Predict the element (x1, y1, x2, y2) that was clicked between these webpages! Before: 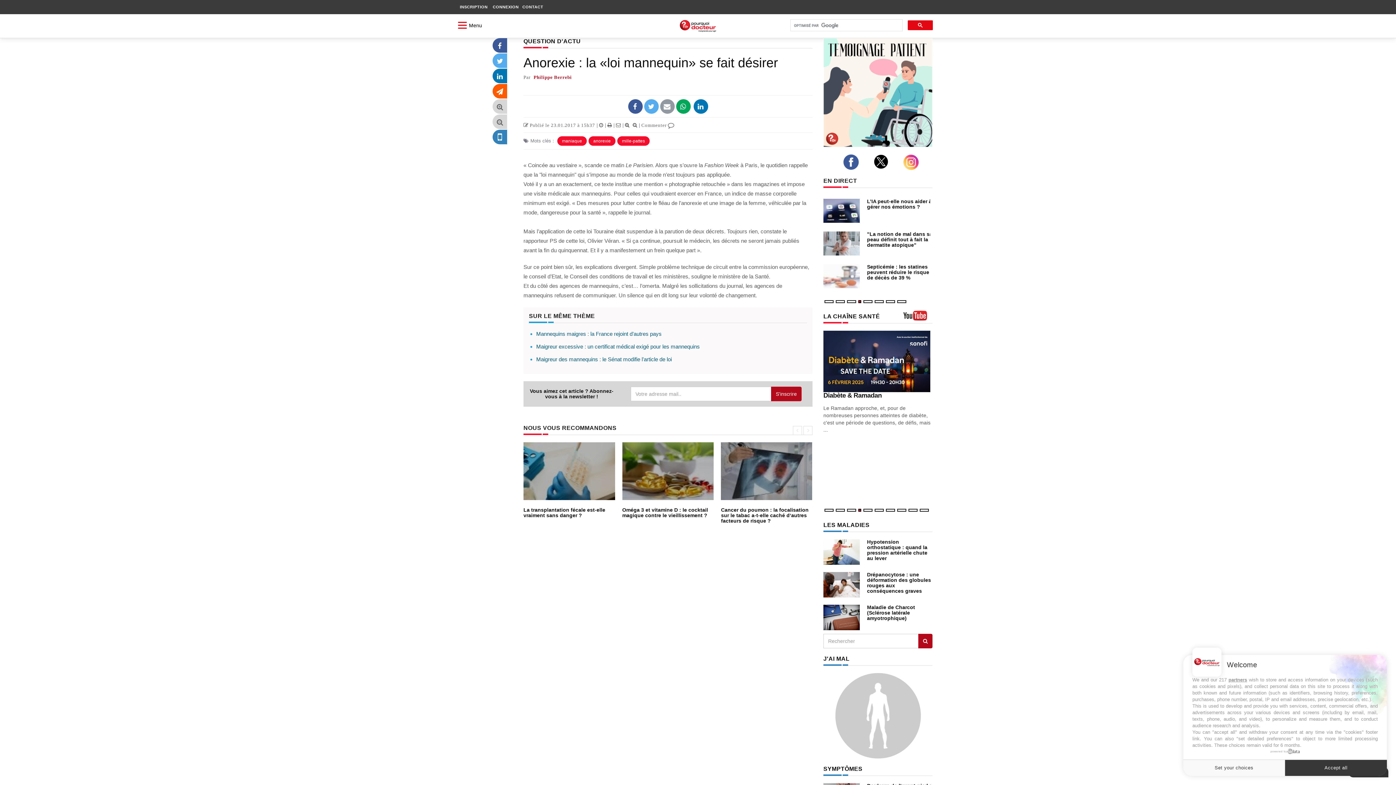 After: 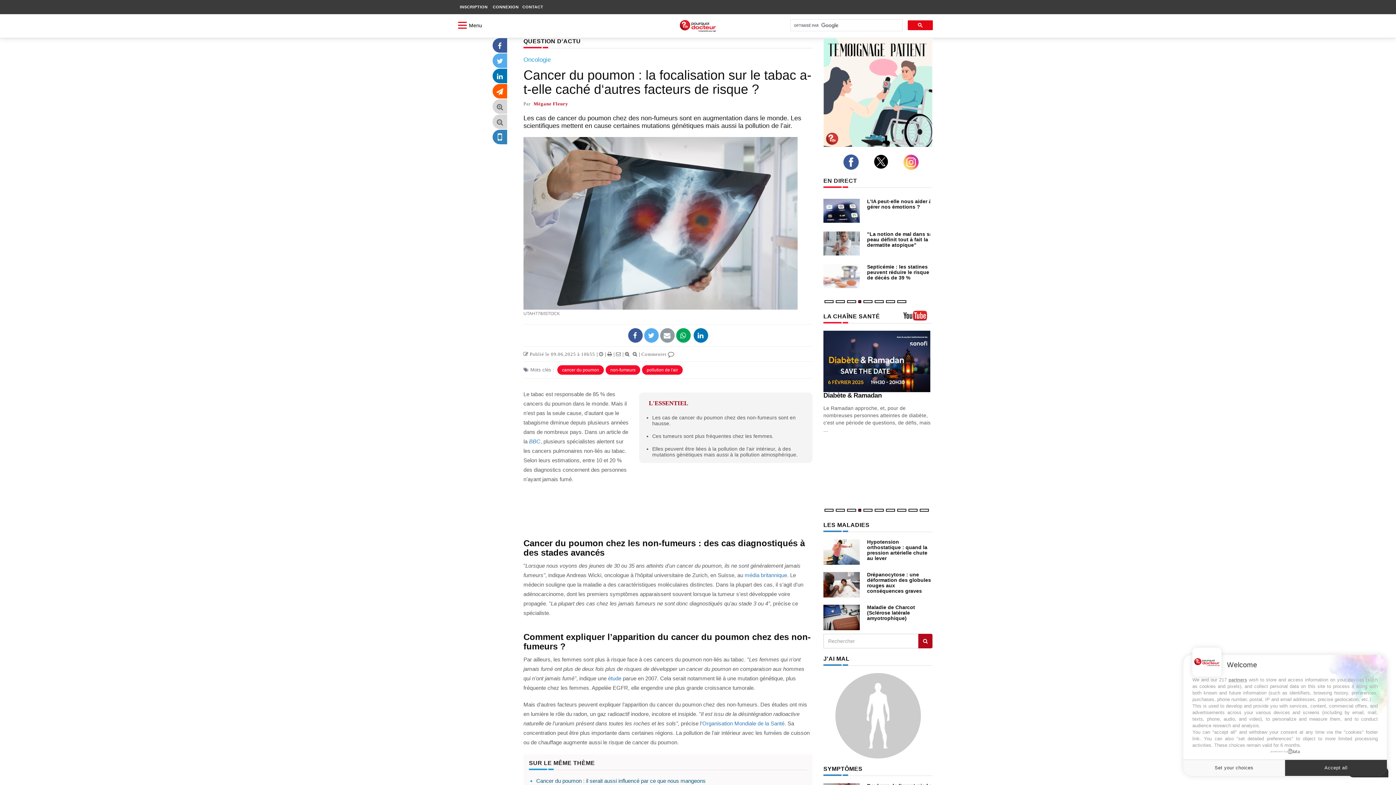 Action: bbox: (721, 442, 812, 500)